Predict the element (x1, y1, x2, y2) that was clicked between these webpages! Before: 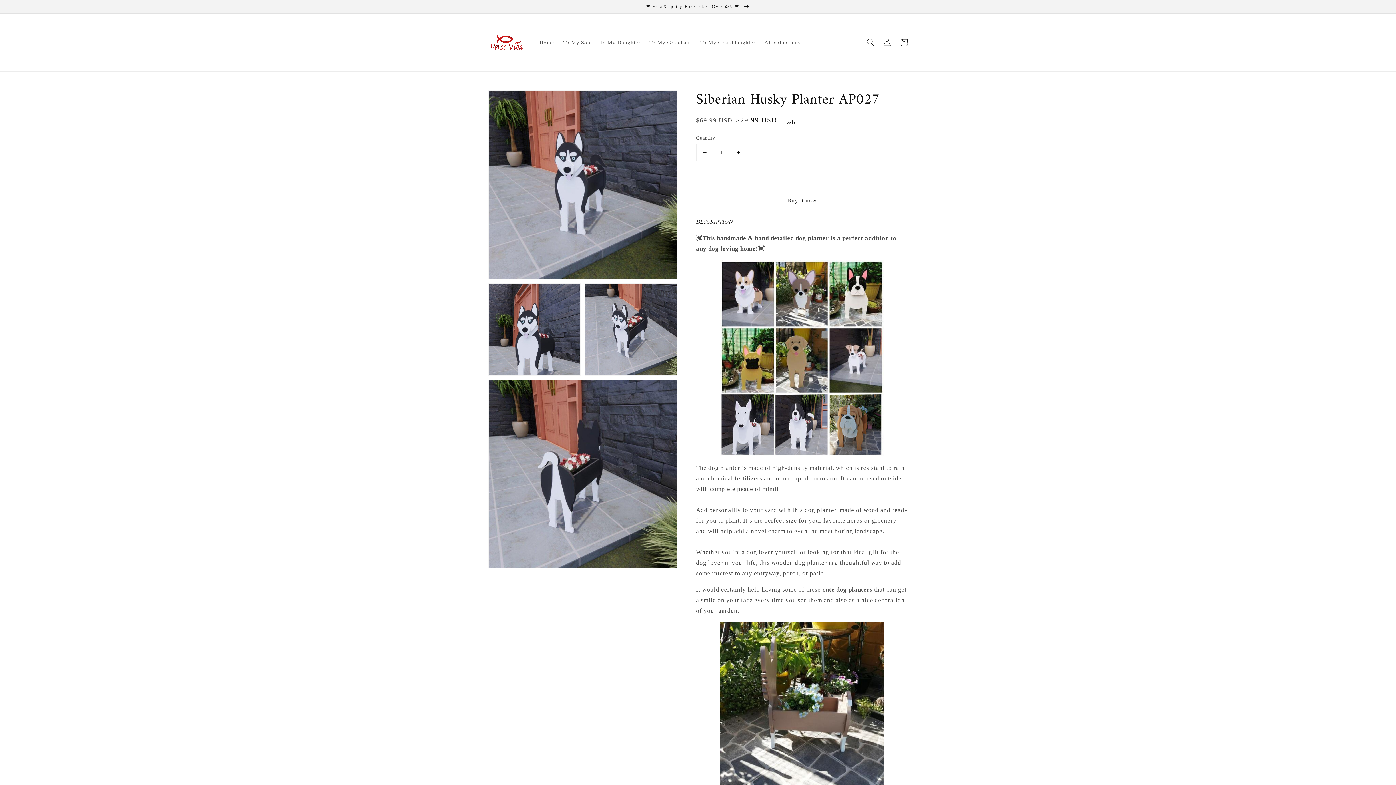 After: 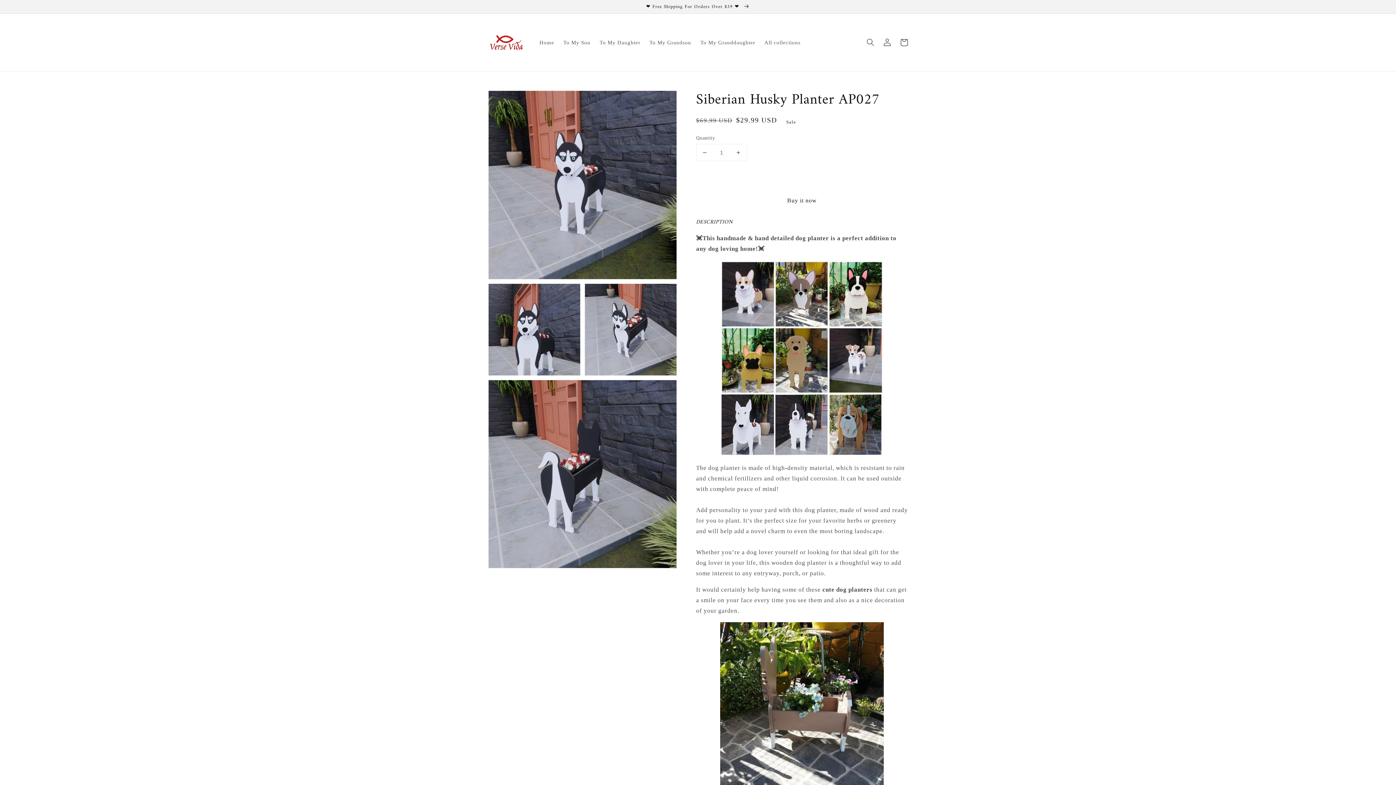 Action: bbox: (696, 170, 908, 187) label: Add to cart